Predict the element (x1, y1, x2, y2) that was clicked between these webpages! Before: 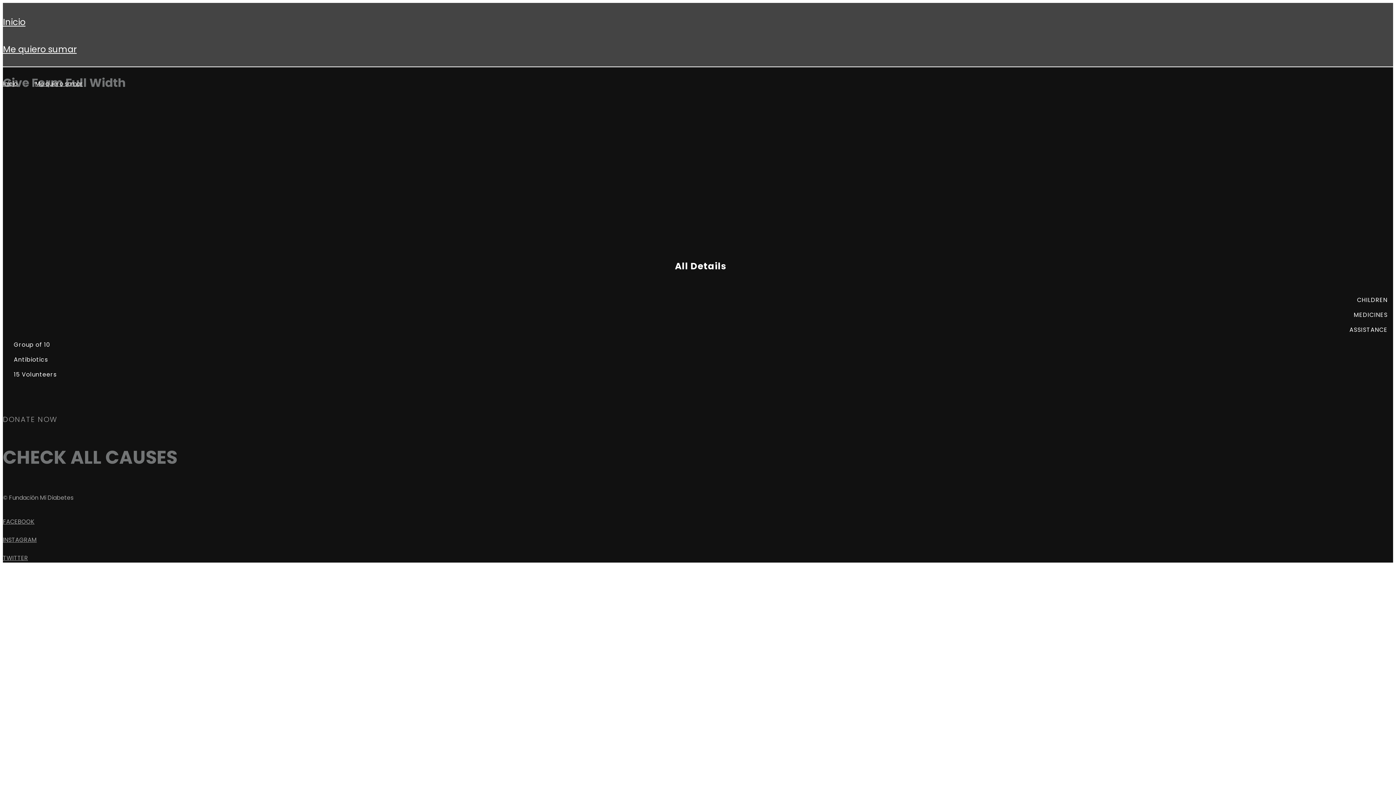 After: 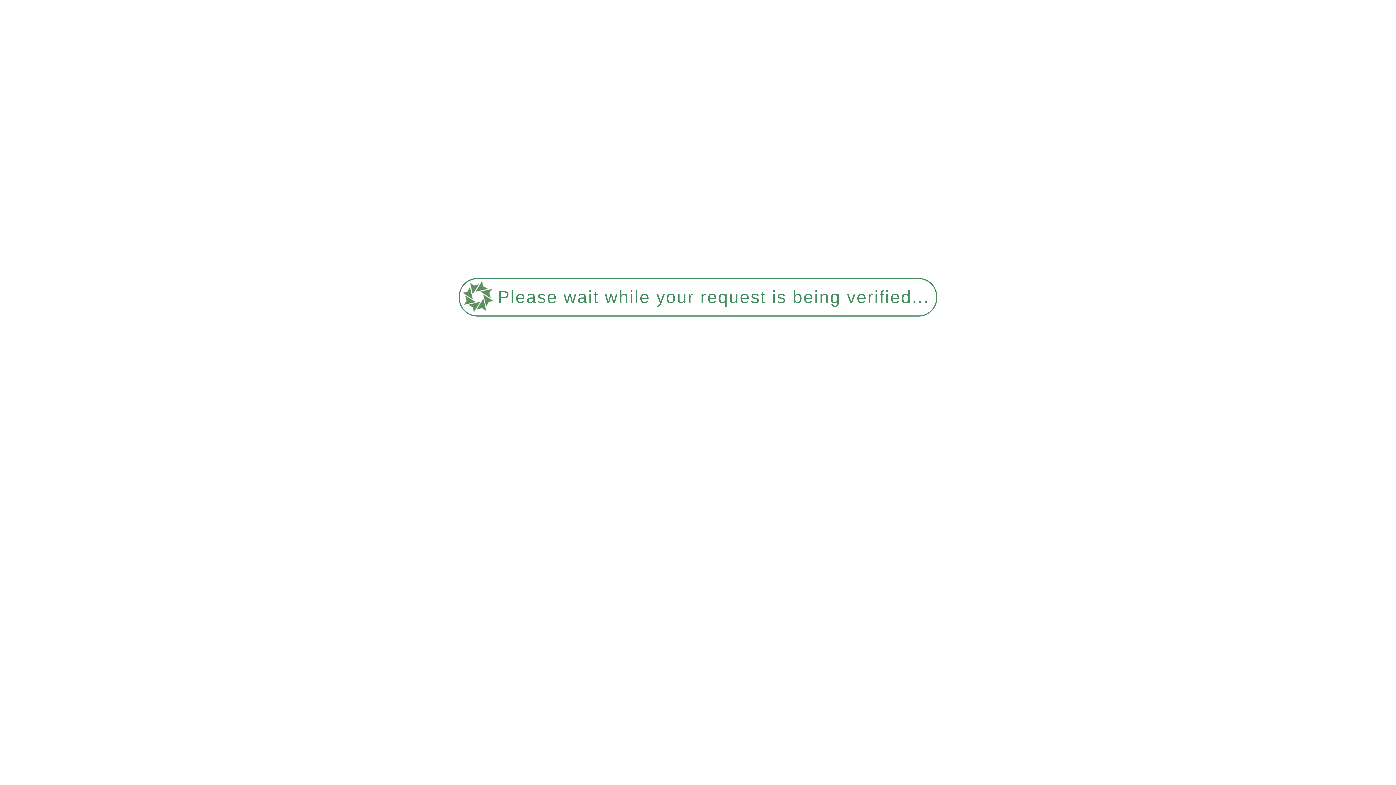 Action: label: Inicio bbox: (2, 12, 25, 32)